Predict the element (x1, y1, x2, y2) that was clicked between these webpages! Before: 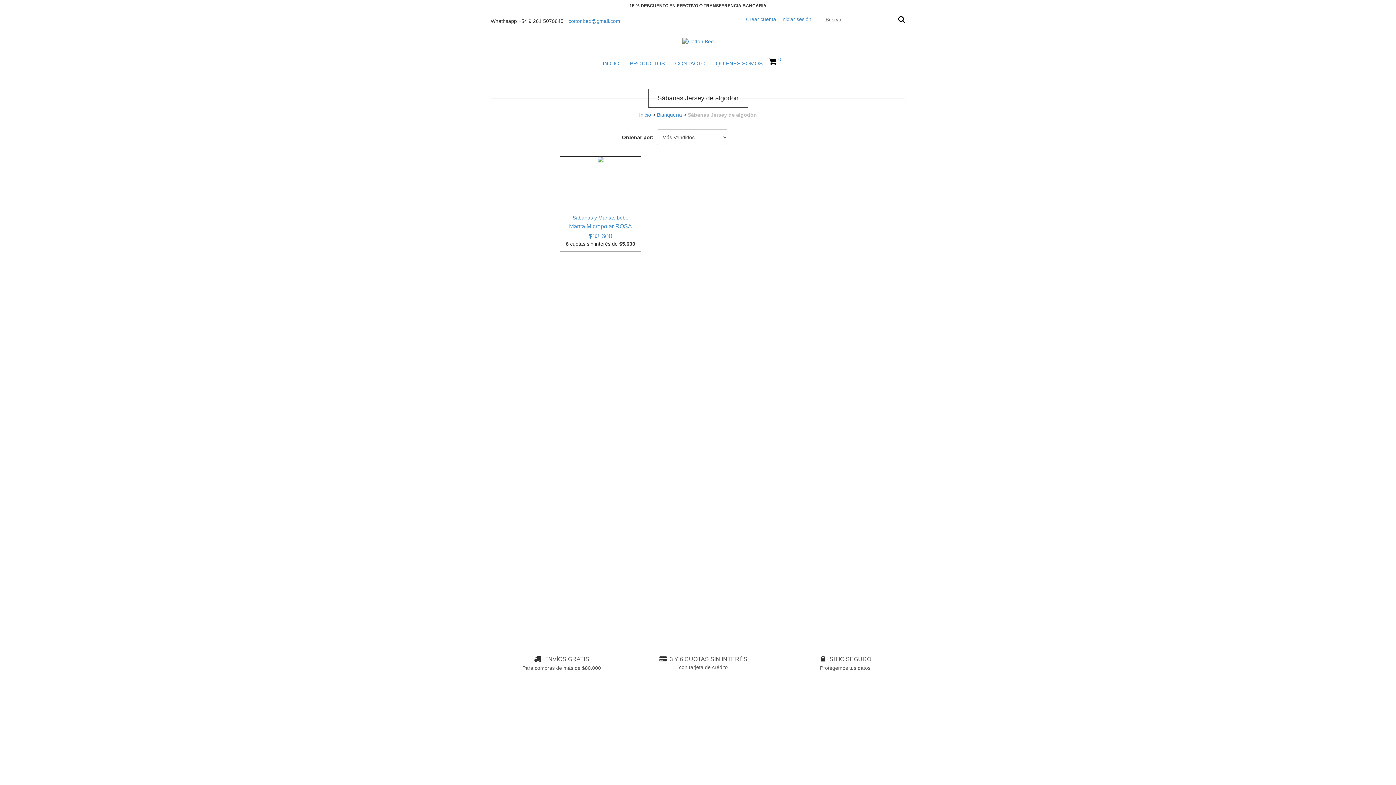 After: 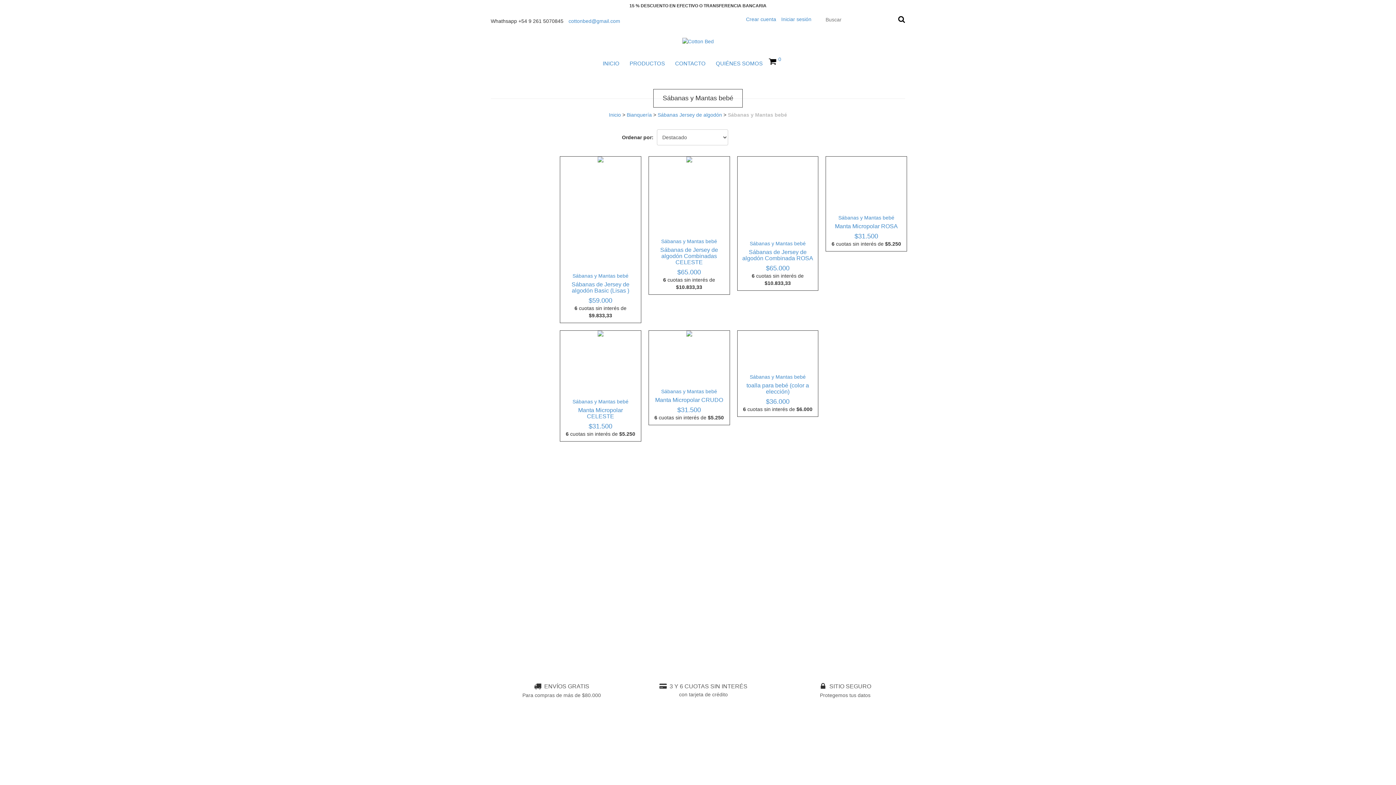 Action: bbox: (572, 214, 628, 220) label: Sábanas y Mantas bebé